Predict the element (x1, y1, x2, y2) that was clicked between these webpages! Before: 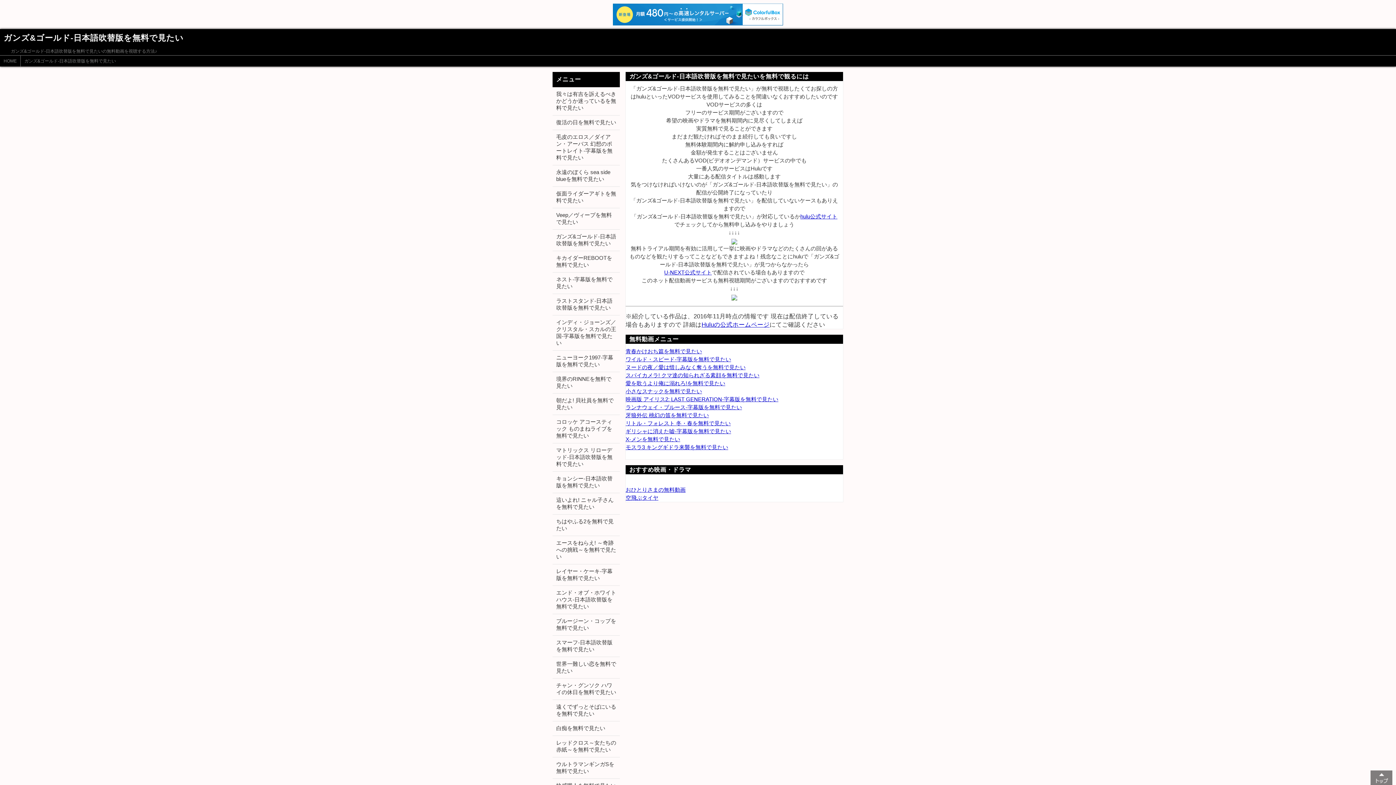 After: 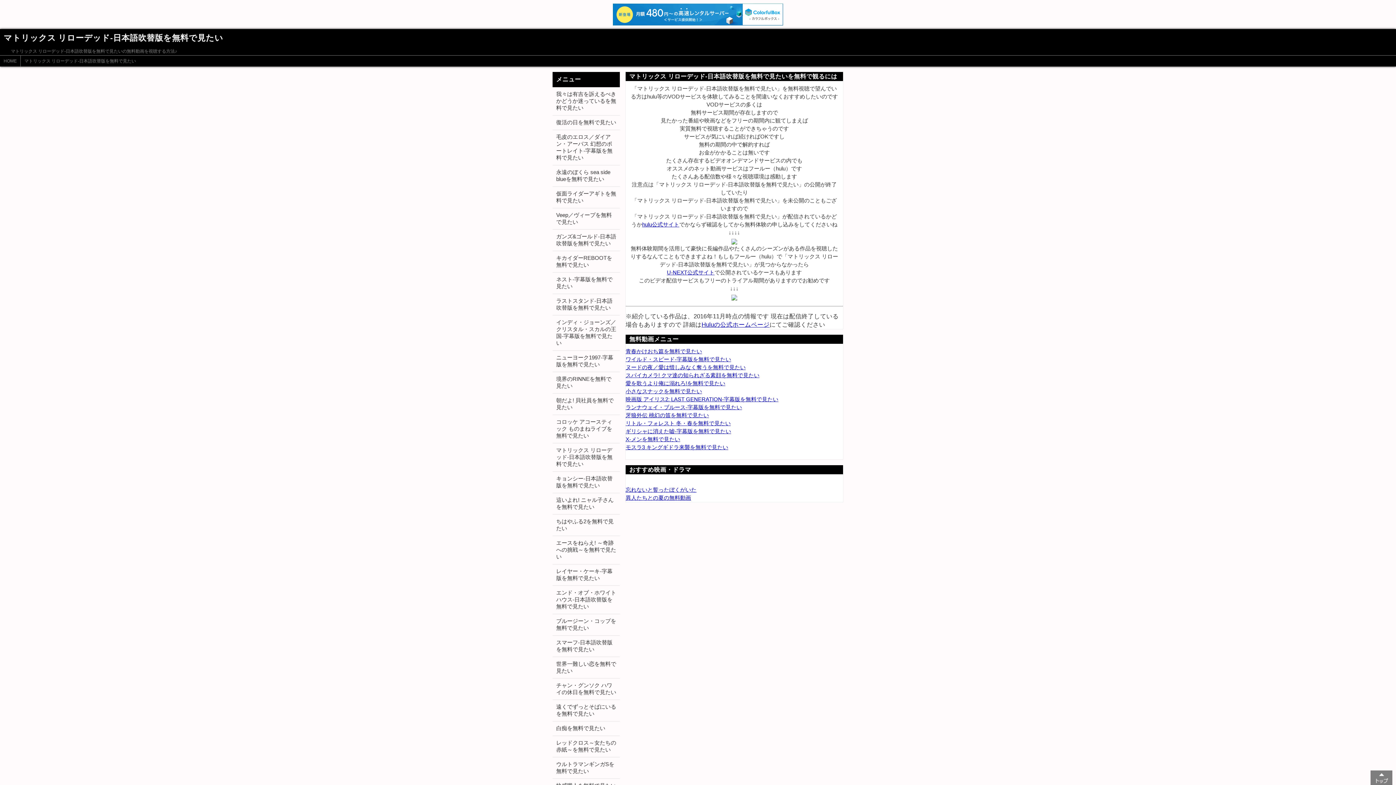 Action: bbox: (556, 447, 616, 467) label: マトリックス リローデッド-日本語吹替版を無料で見たい